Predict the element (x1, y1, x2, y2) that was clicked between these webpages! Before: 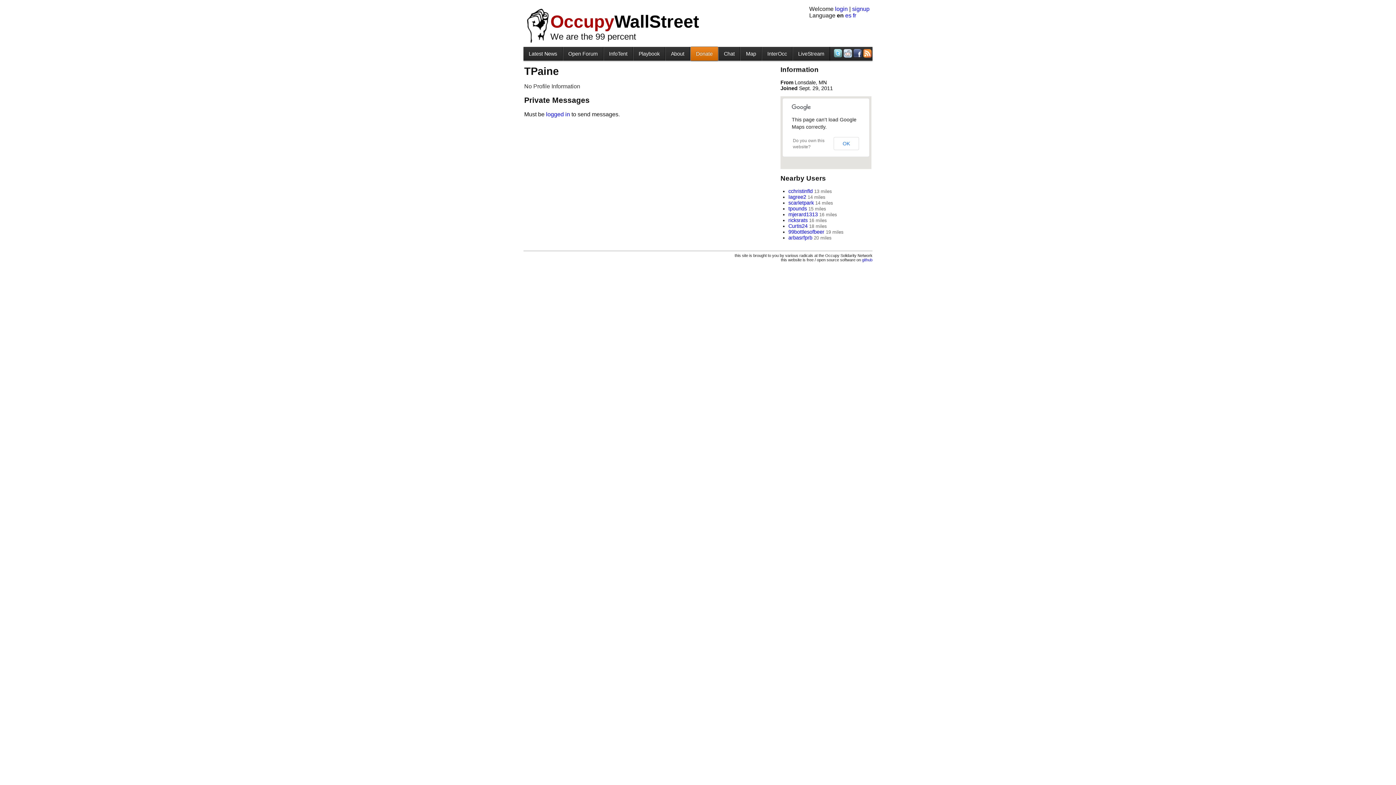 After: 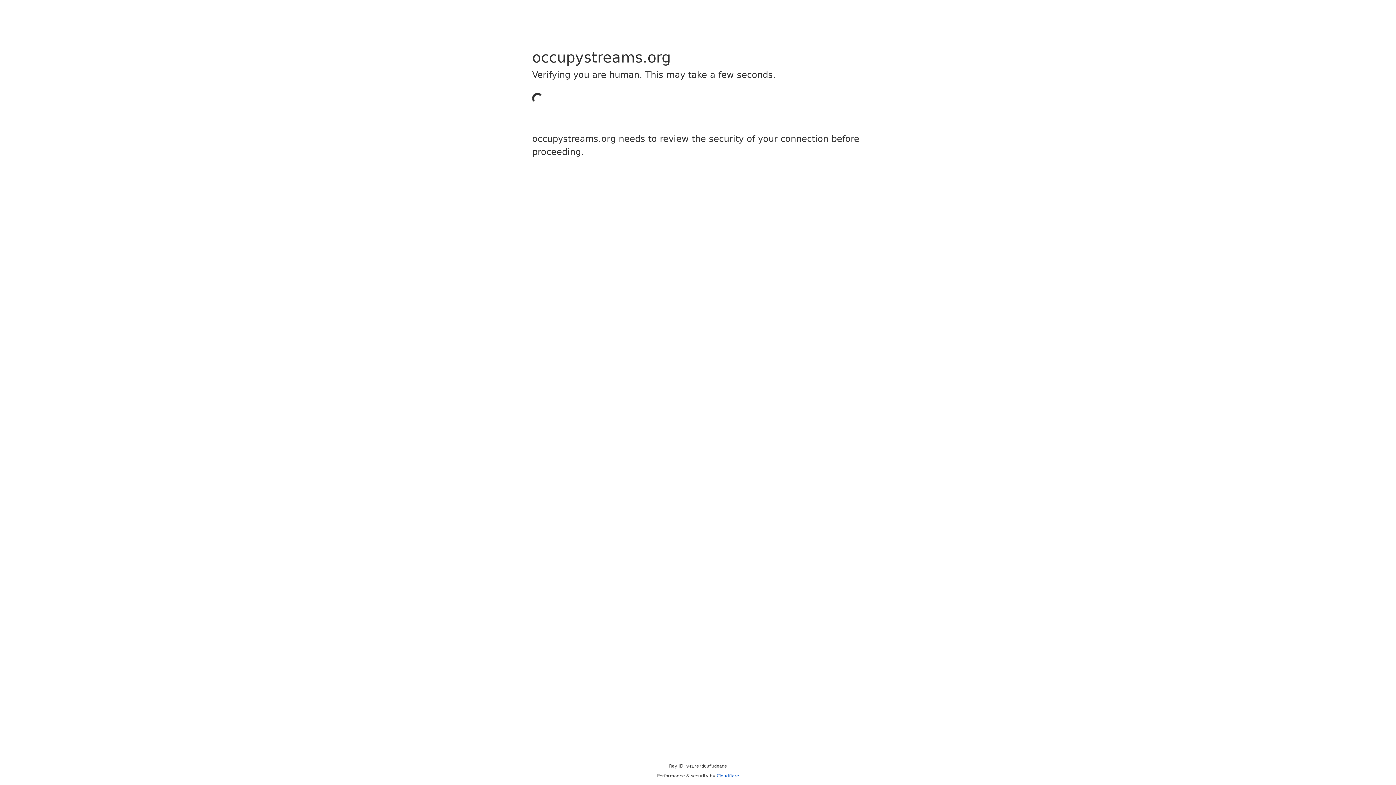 Action: bbox: (793, 47, 829, 60) label: LiveStream